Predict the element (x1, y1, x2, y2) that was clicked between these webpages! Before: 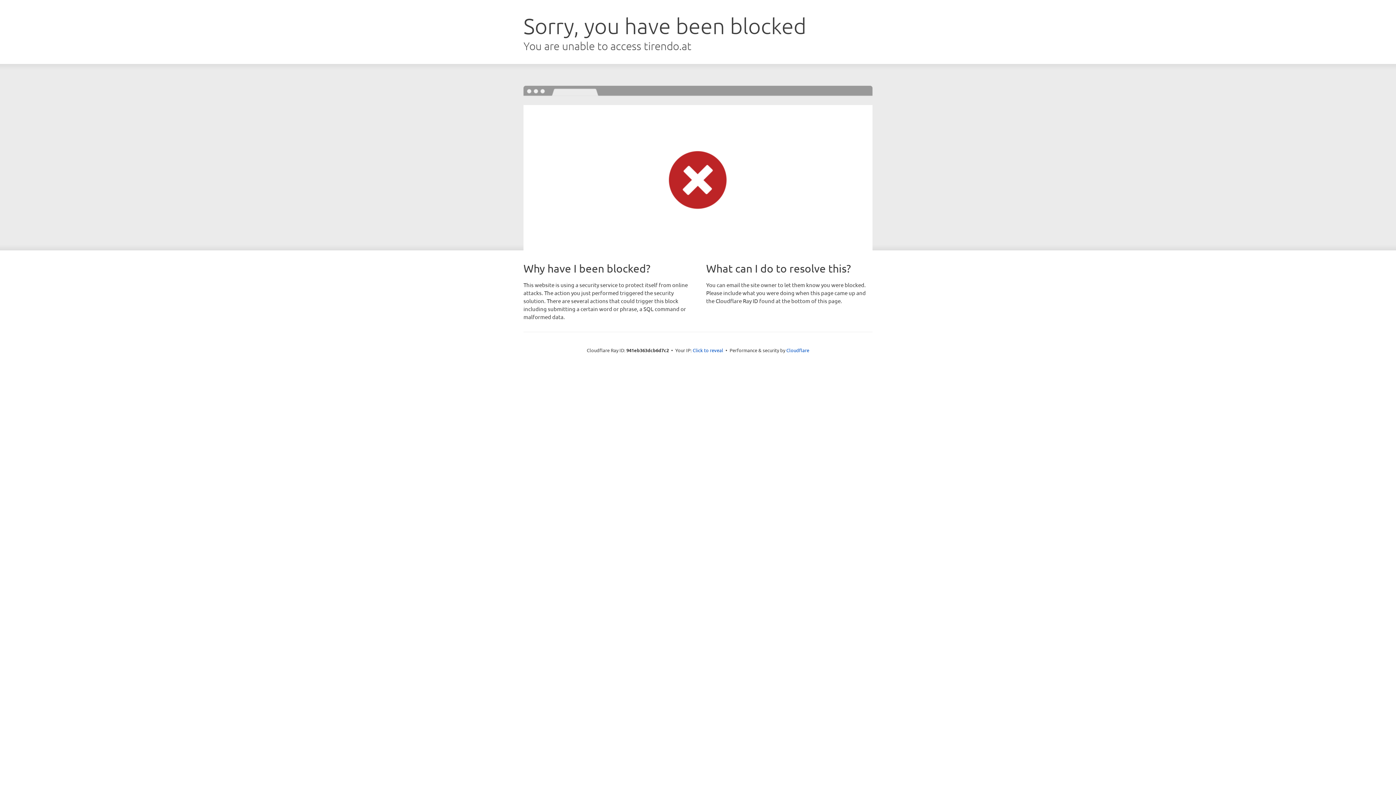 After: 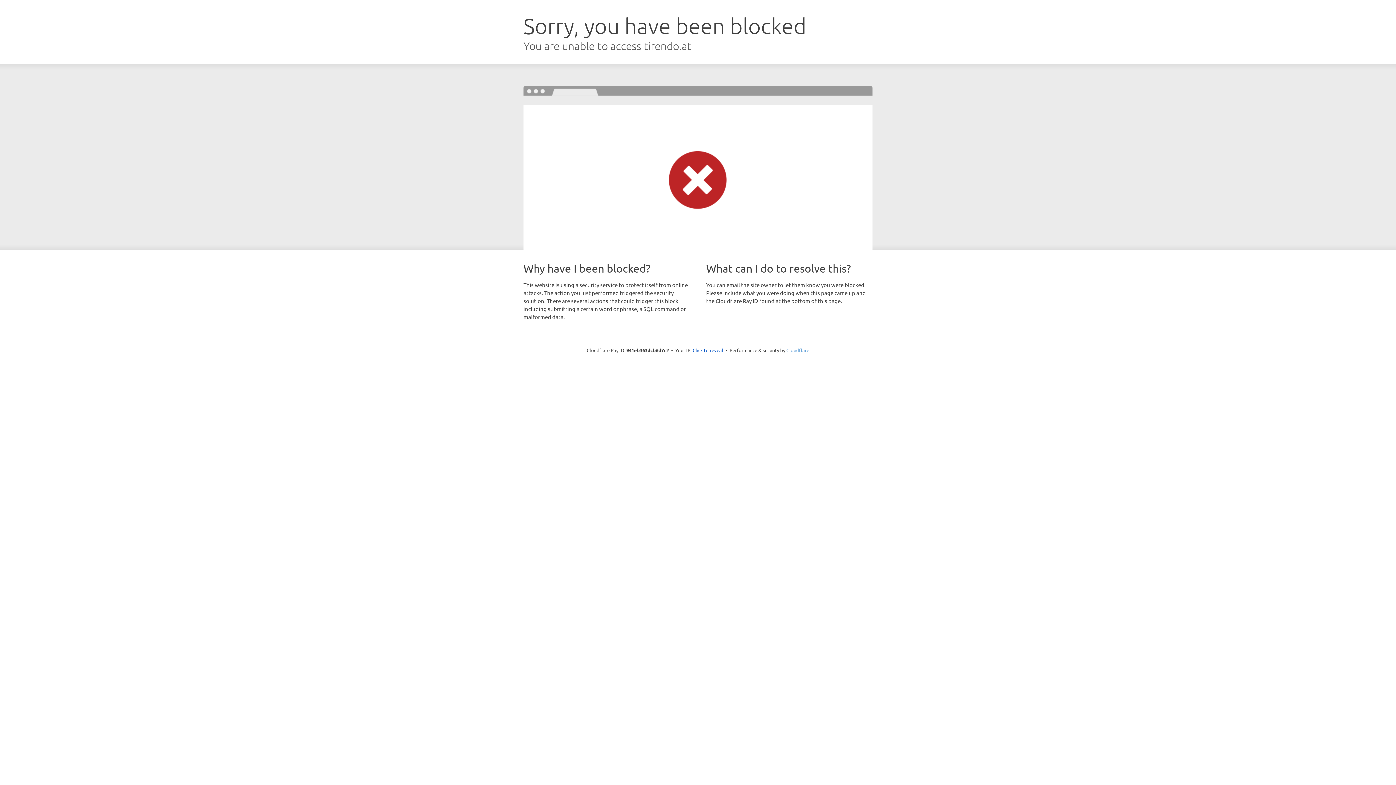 Action: label: Cloudflare bbox: (786, 347, 809, 353)